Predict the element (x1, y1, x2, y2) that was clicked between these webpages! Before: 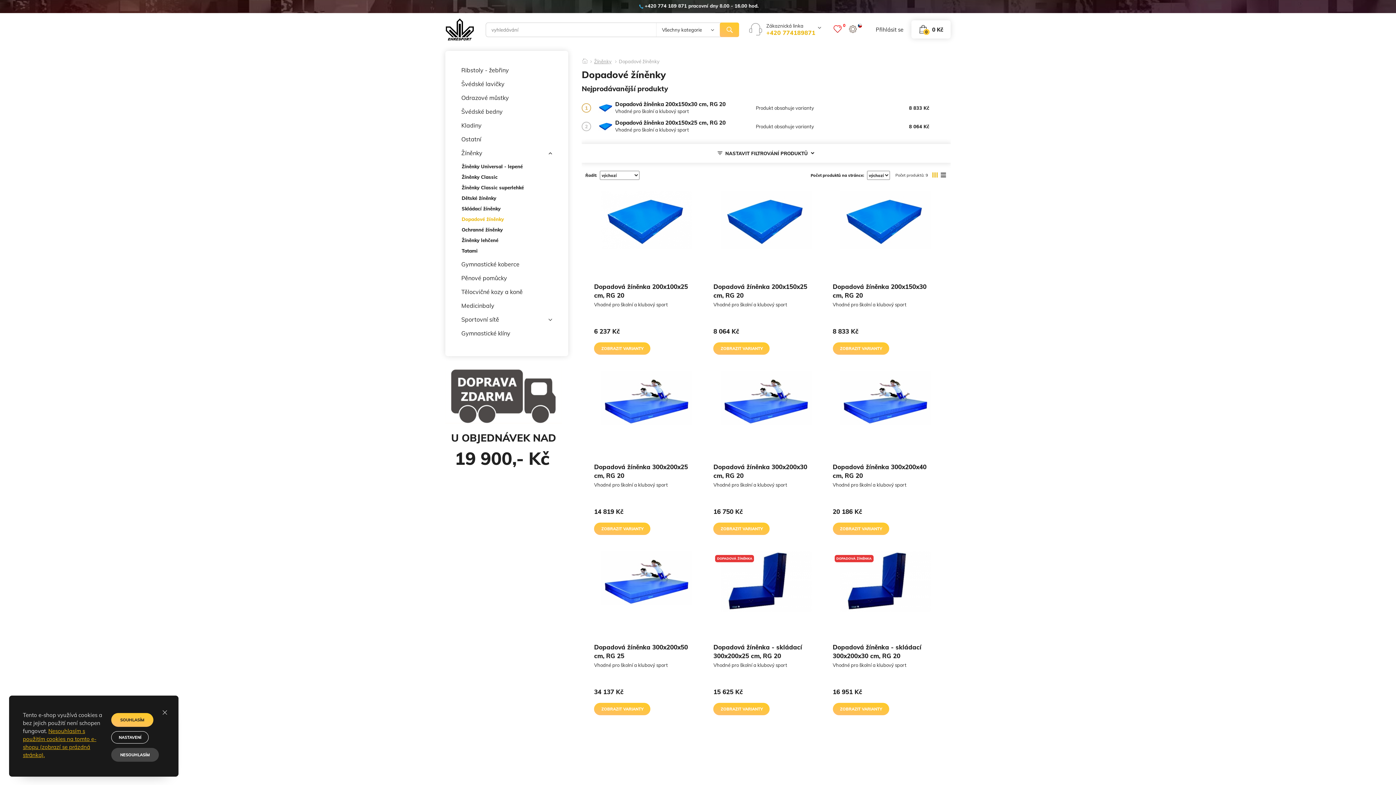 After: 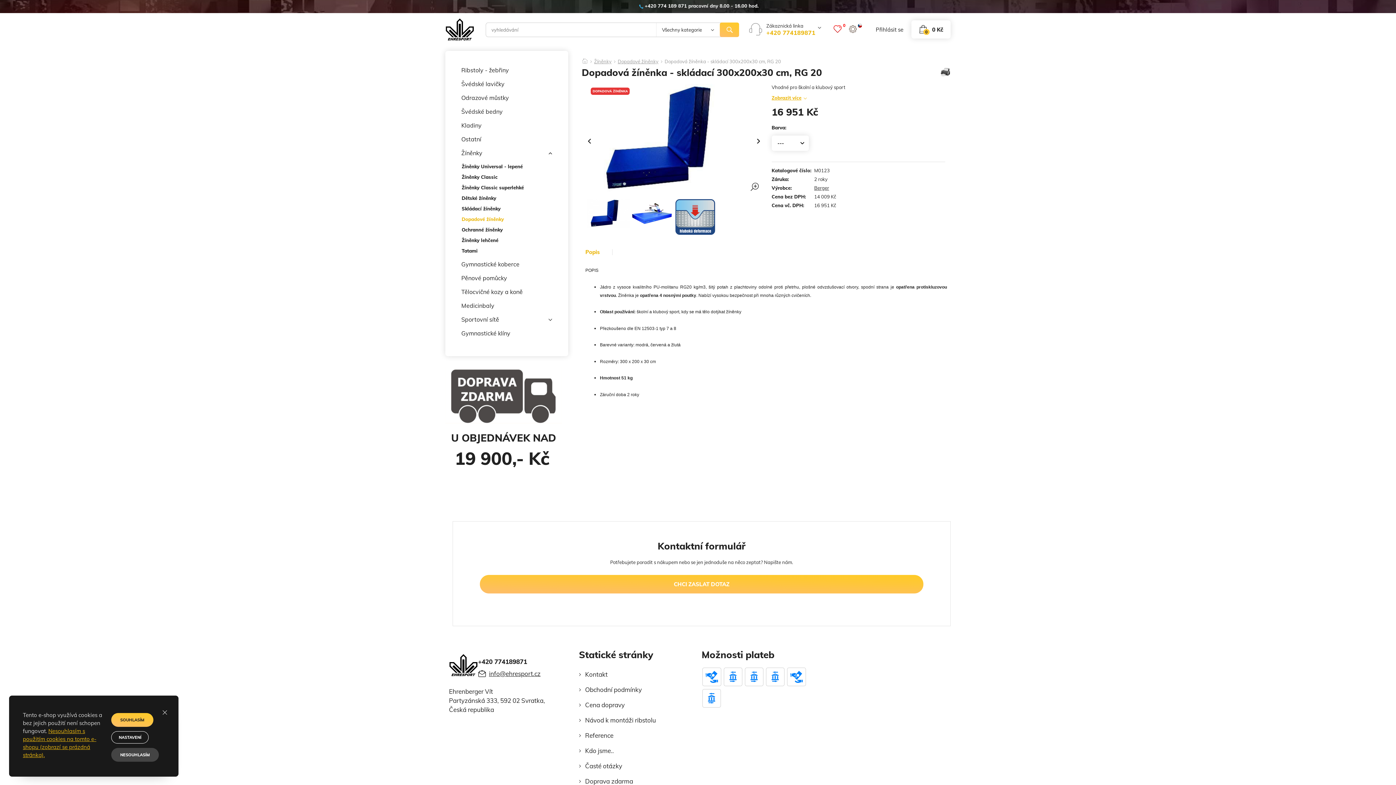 Action: label: Dopadová žíněnka - skládací 300x200x30 cm, RG 20 bbox: (831, 551, 940, 612)